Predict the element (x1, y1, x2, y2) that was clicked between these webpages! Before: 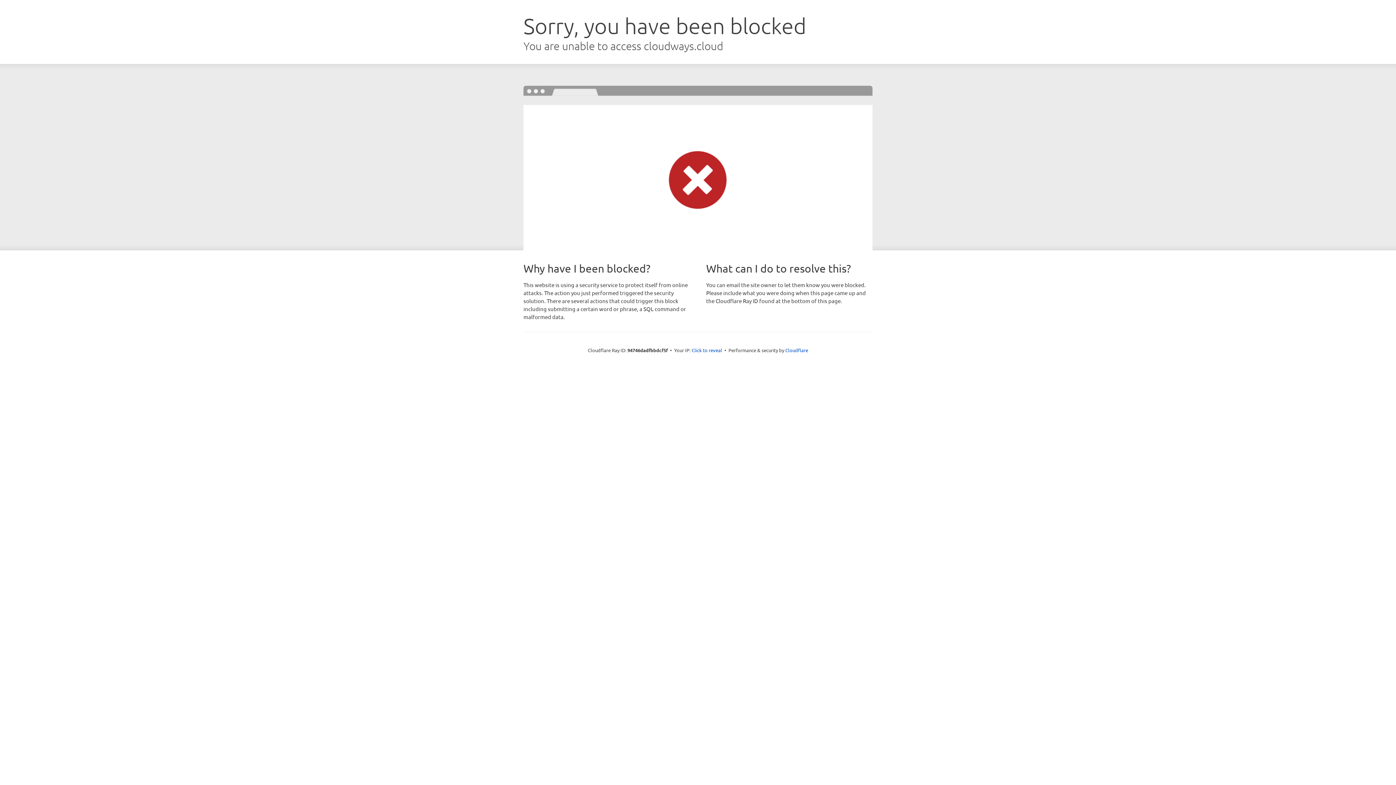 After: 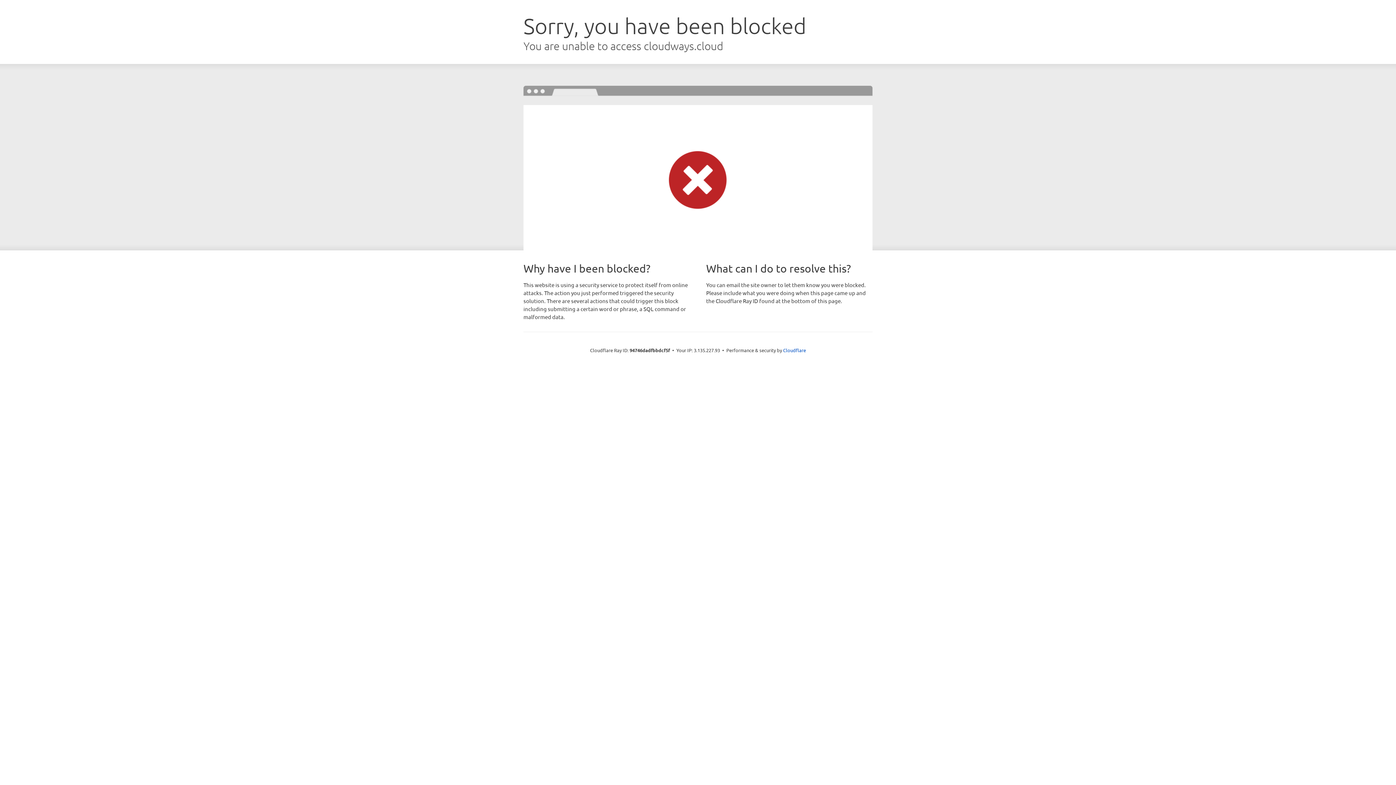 Action: label: Click to reveal bbox: (691, 346, 722, 353)